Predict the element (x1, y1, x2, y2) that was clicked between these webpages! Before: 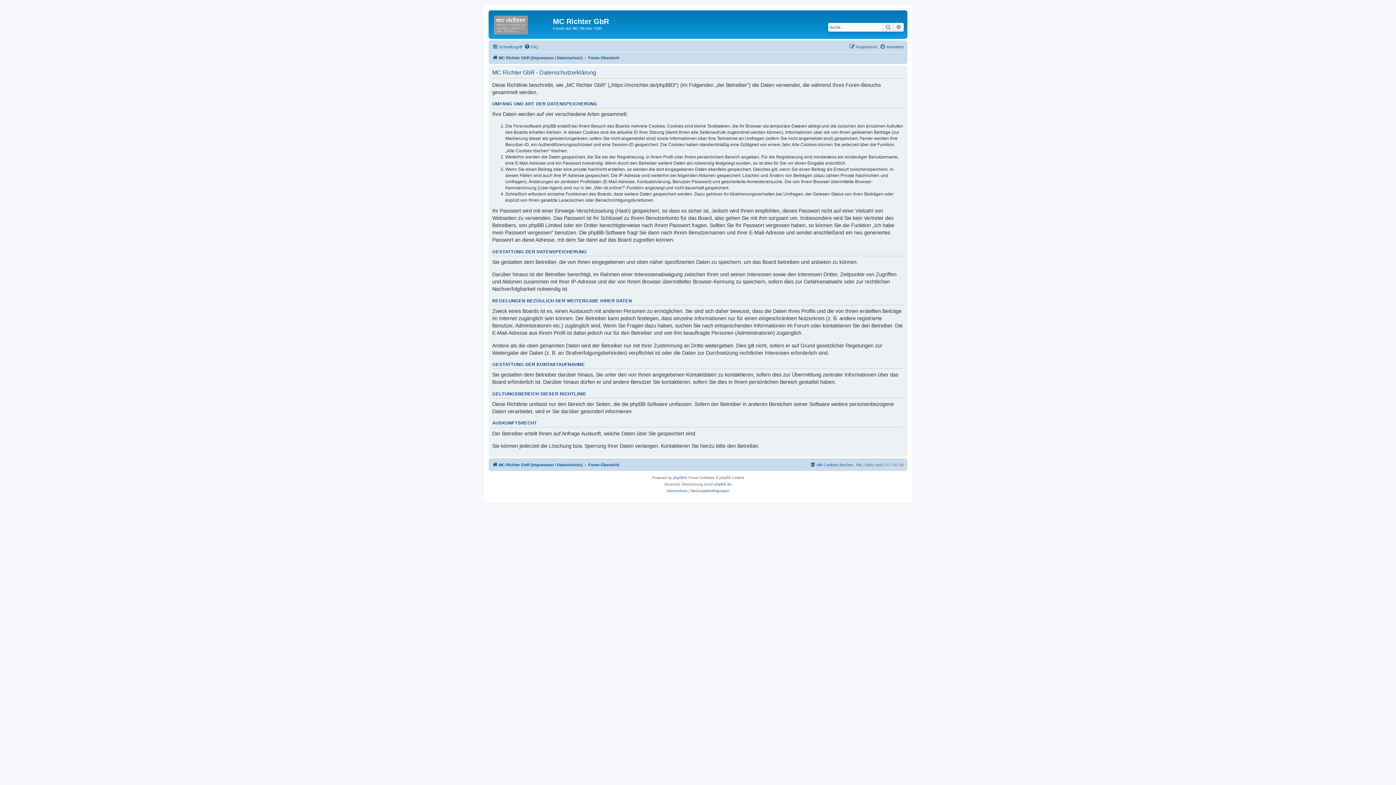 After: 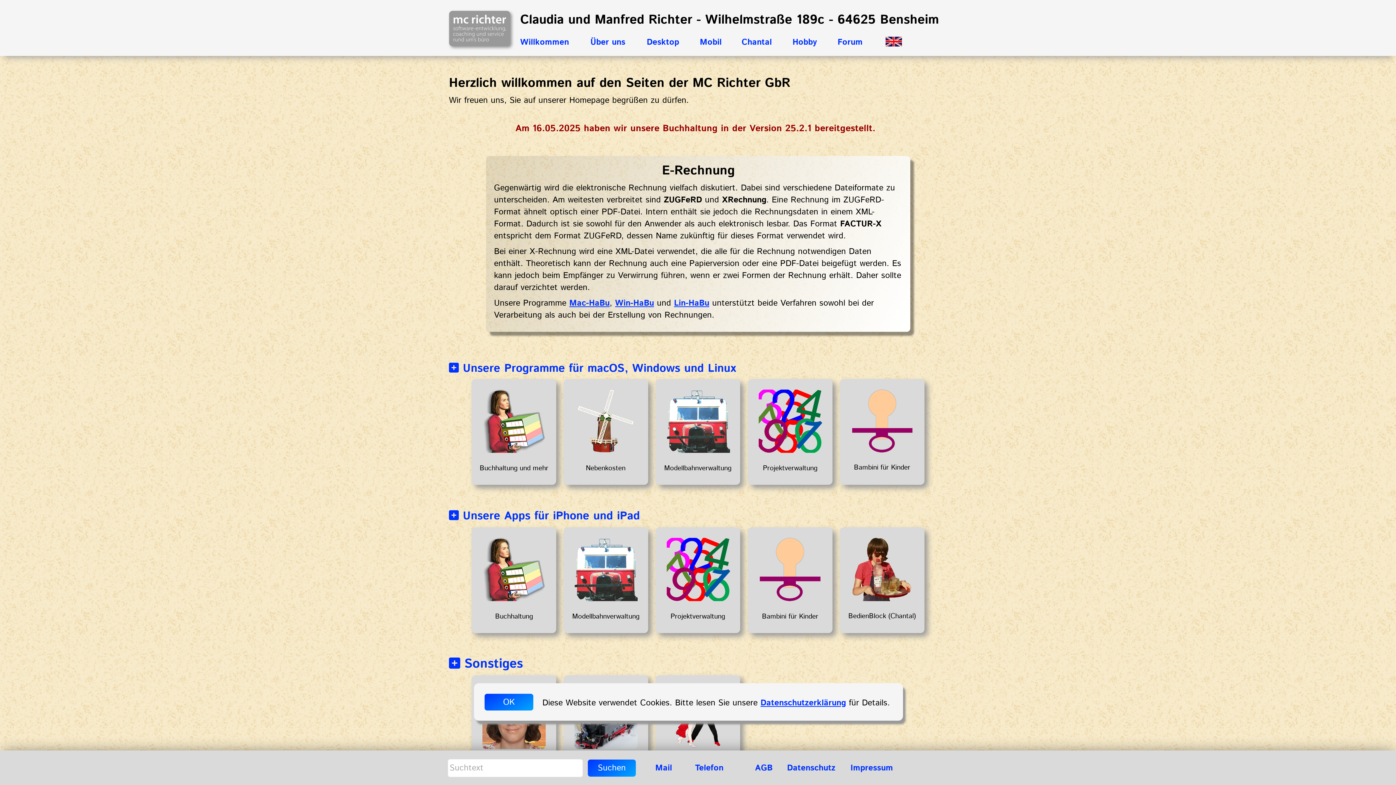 Action: label: MC Richter GbR (Impressum / Datenschutz) bbox: (492, 460, 582, 469)